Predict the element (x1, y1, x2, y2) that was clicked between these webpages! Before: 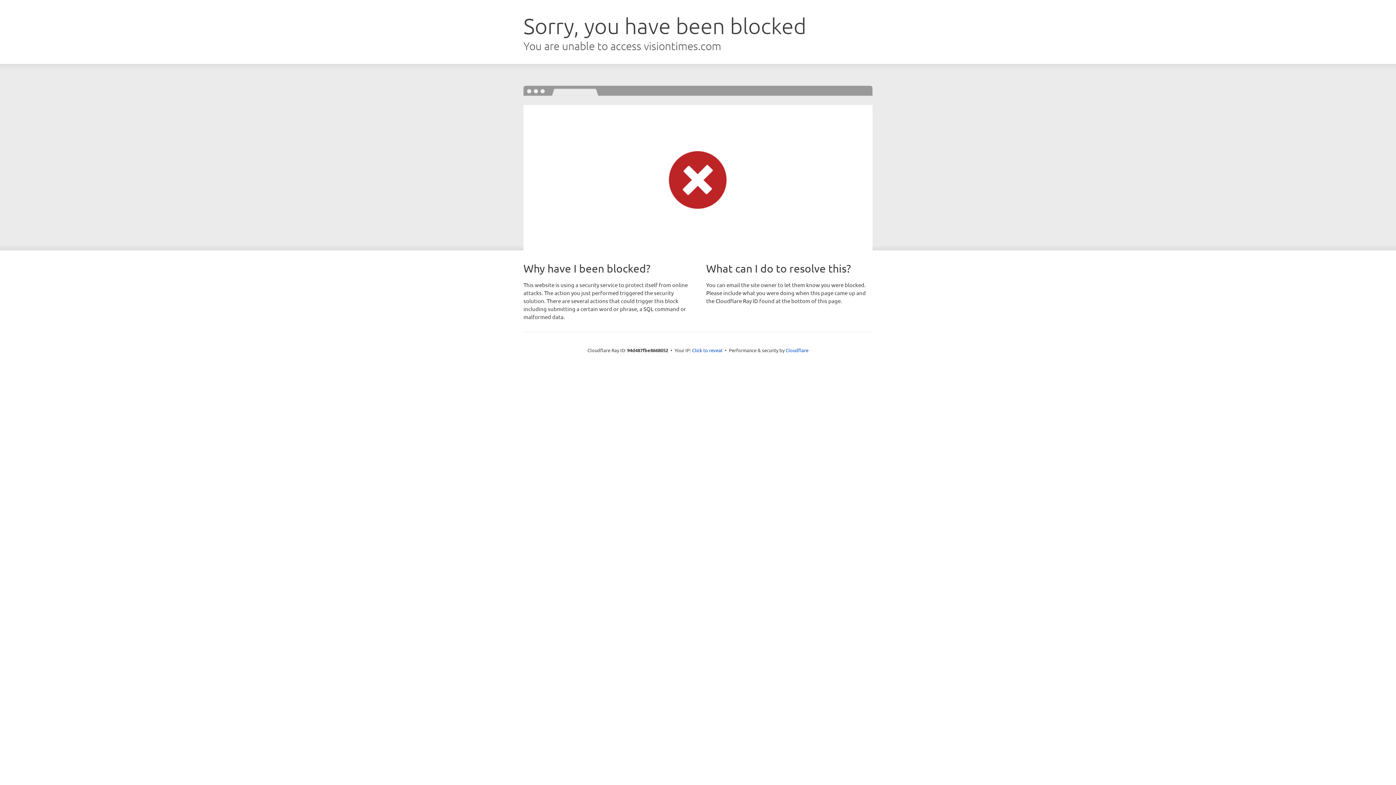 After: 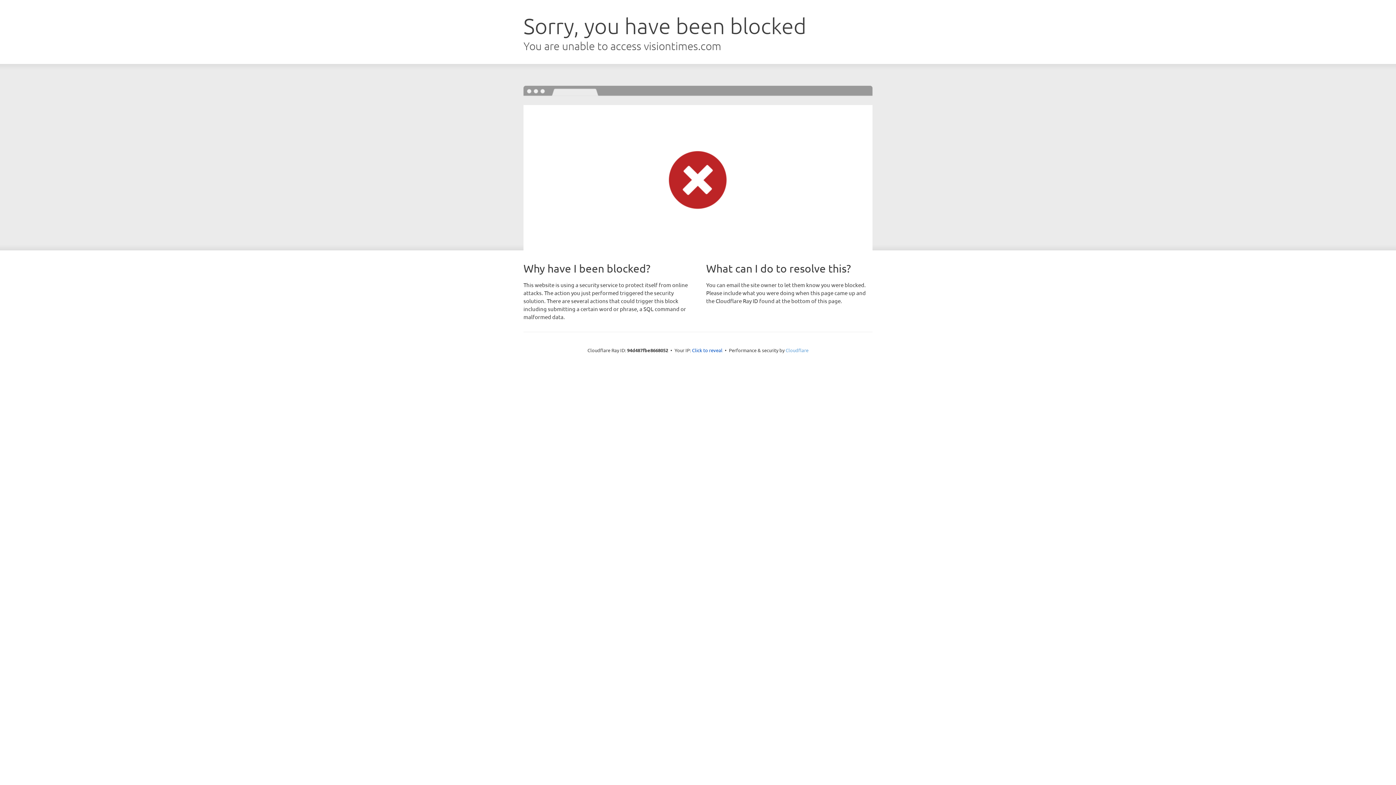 Action: bbox: (785, 347, 808, 353) label: Cloudflare